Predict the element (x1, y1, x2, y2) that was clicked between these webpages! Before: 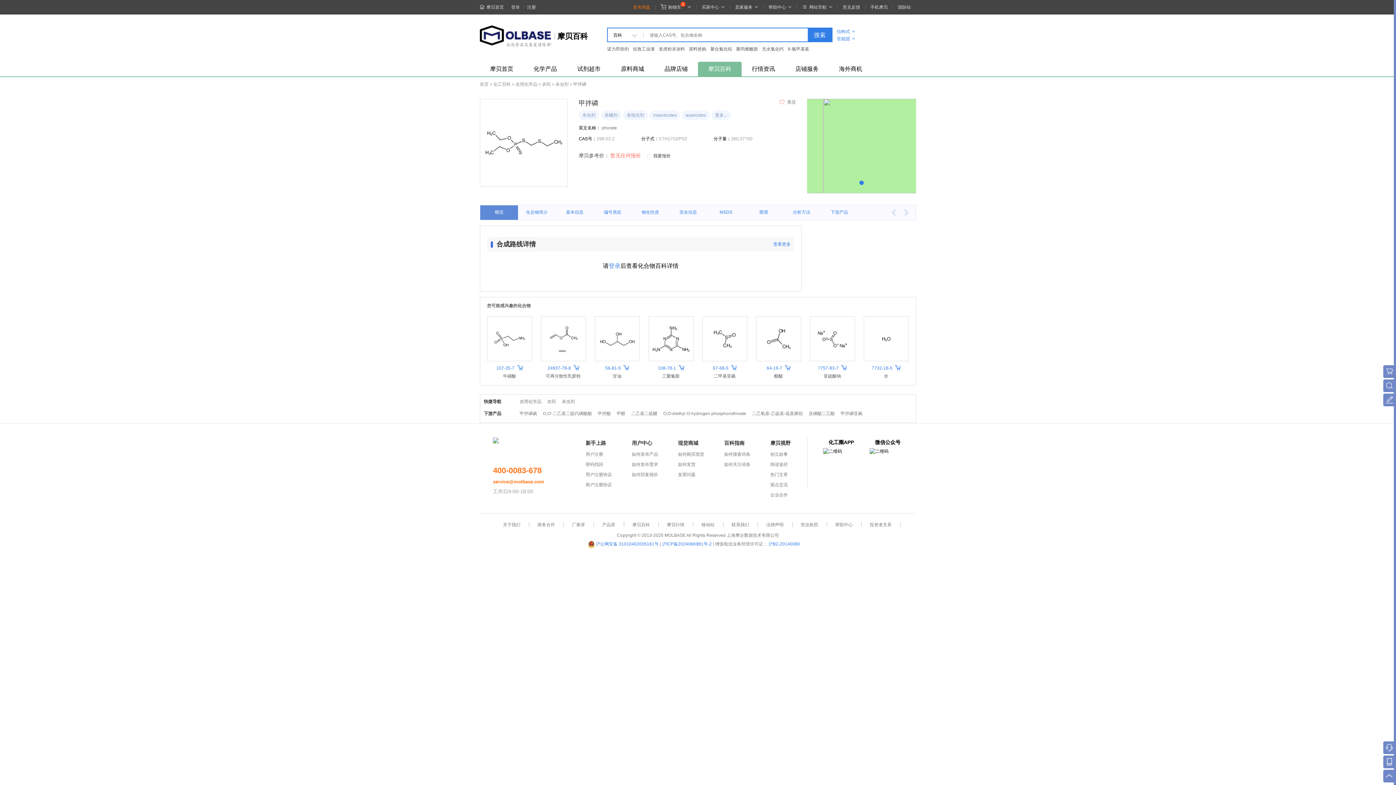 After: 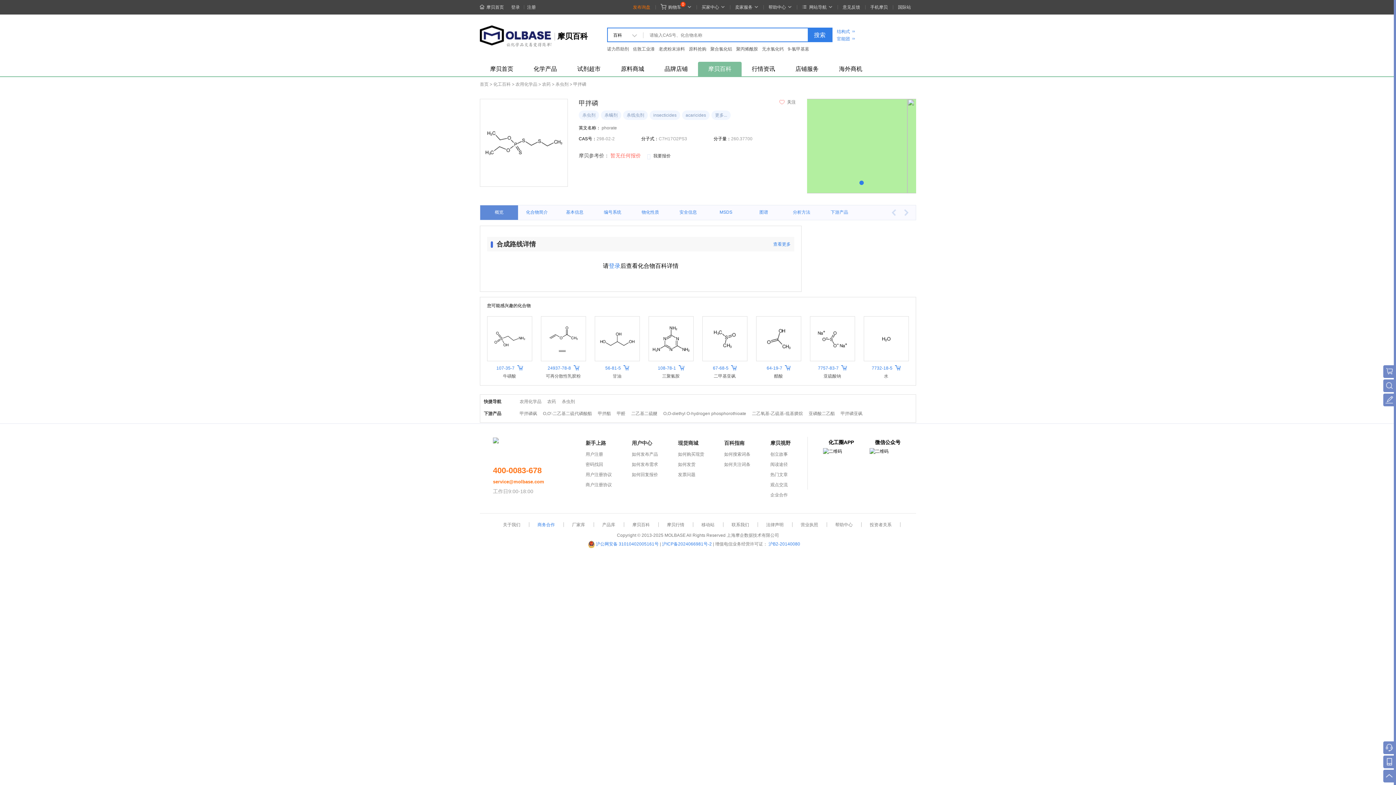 Action: label: 商务合作 bbox: (537, 521, 555, 529)